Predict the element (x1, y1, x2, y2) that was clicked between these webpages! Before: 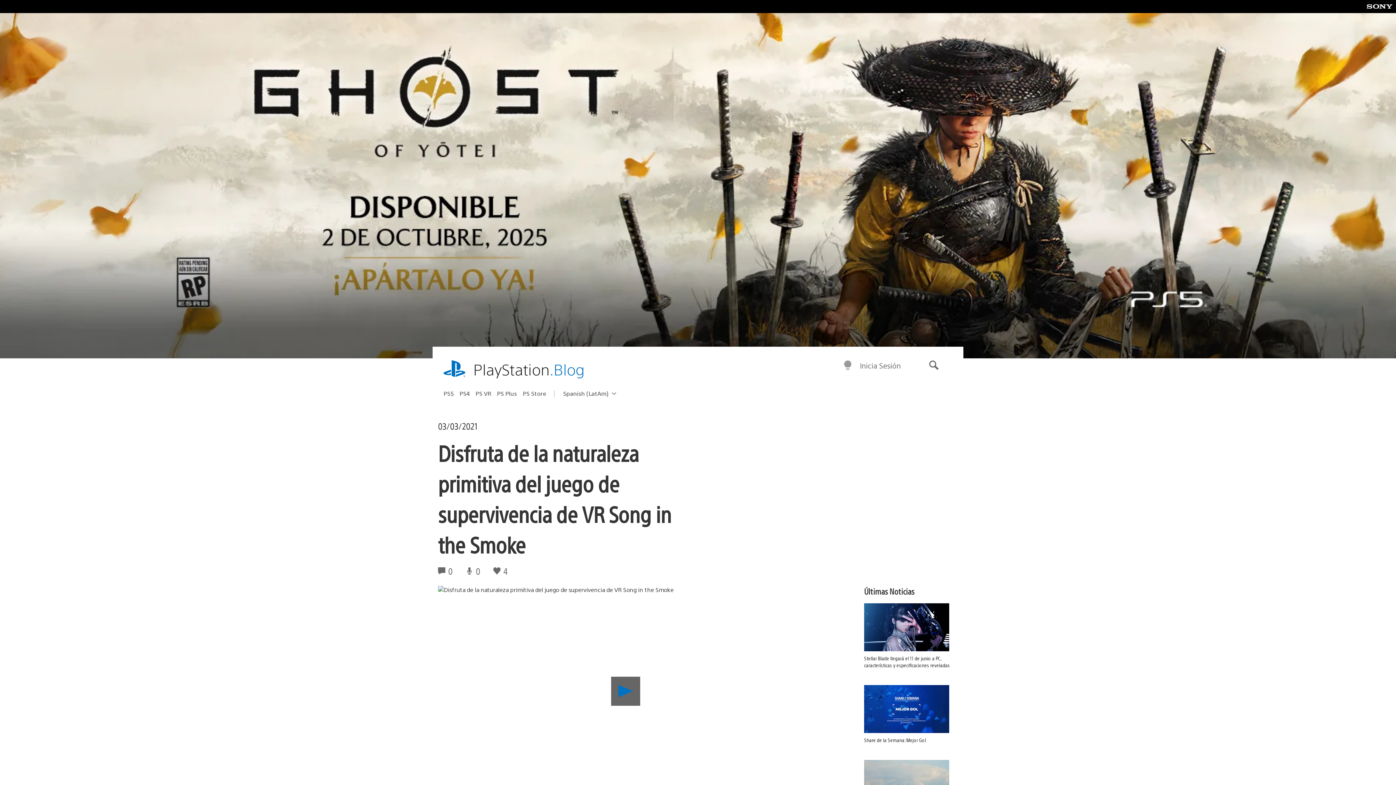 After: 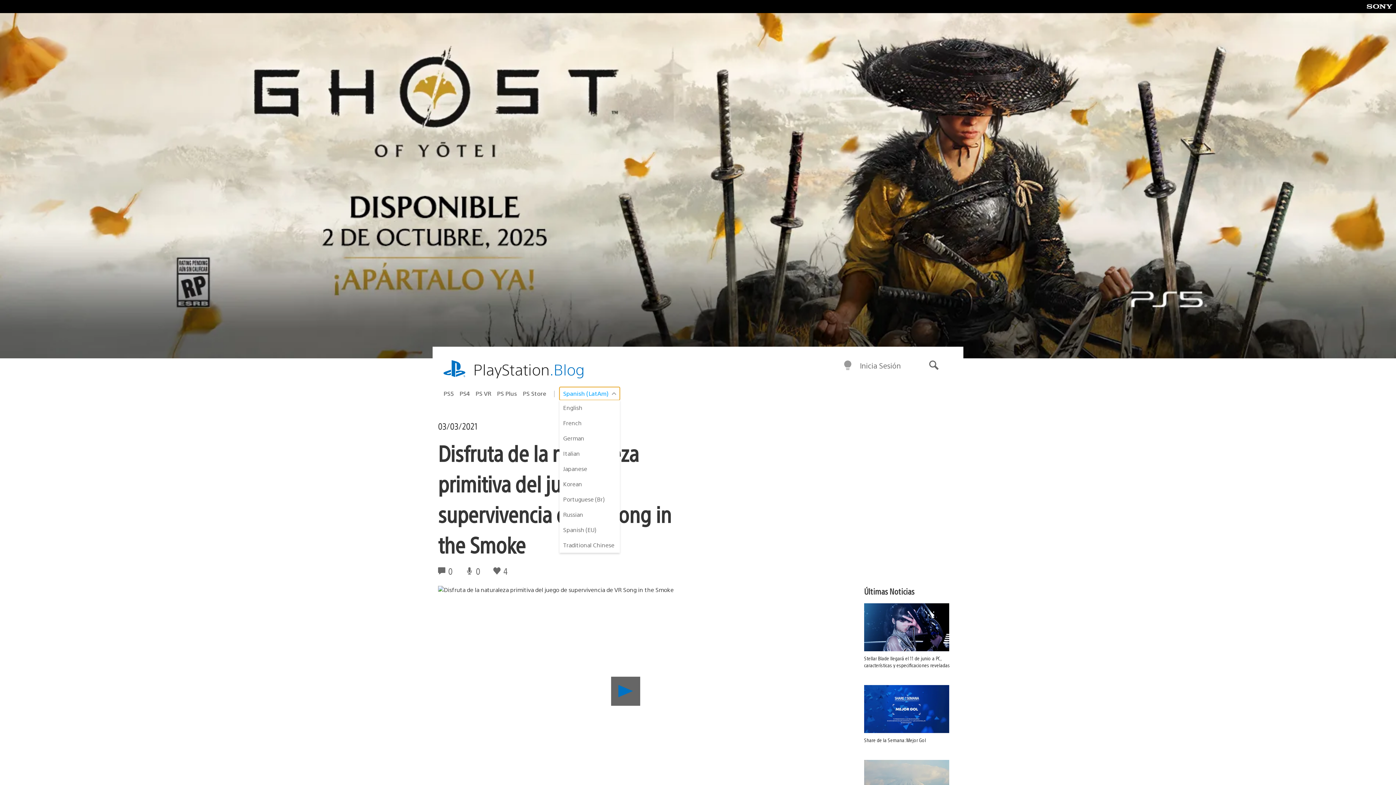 Action: bbox: (559, 387, 620, 400) label: Elige una región
Región actual:
Spanish (LatAm)